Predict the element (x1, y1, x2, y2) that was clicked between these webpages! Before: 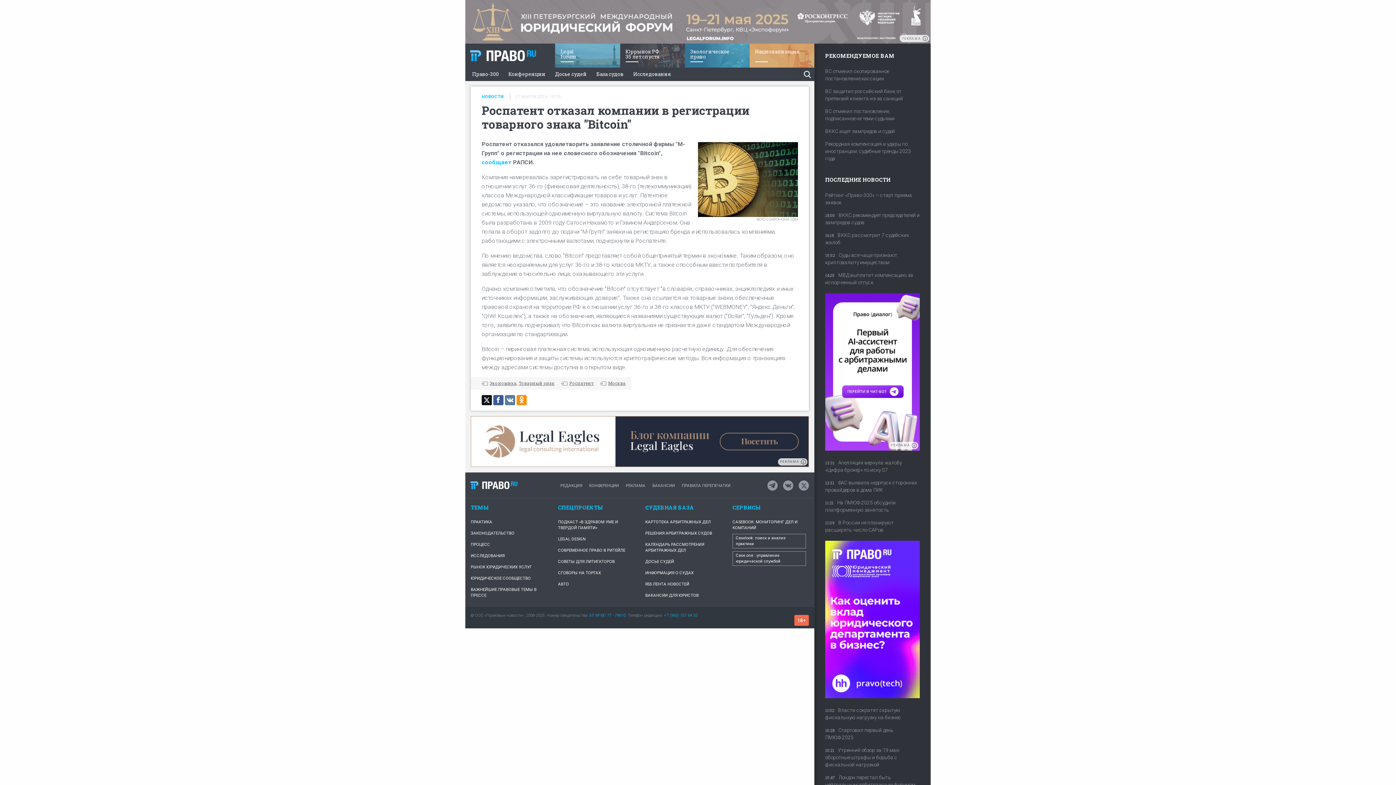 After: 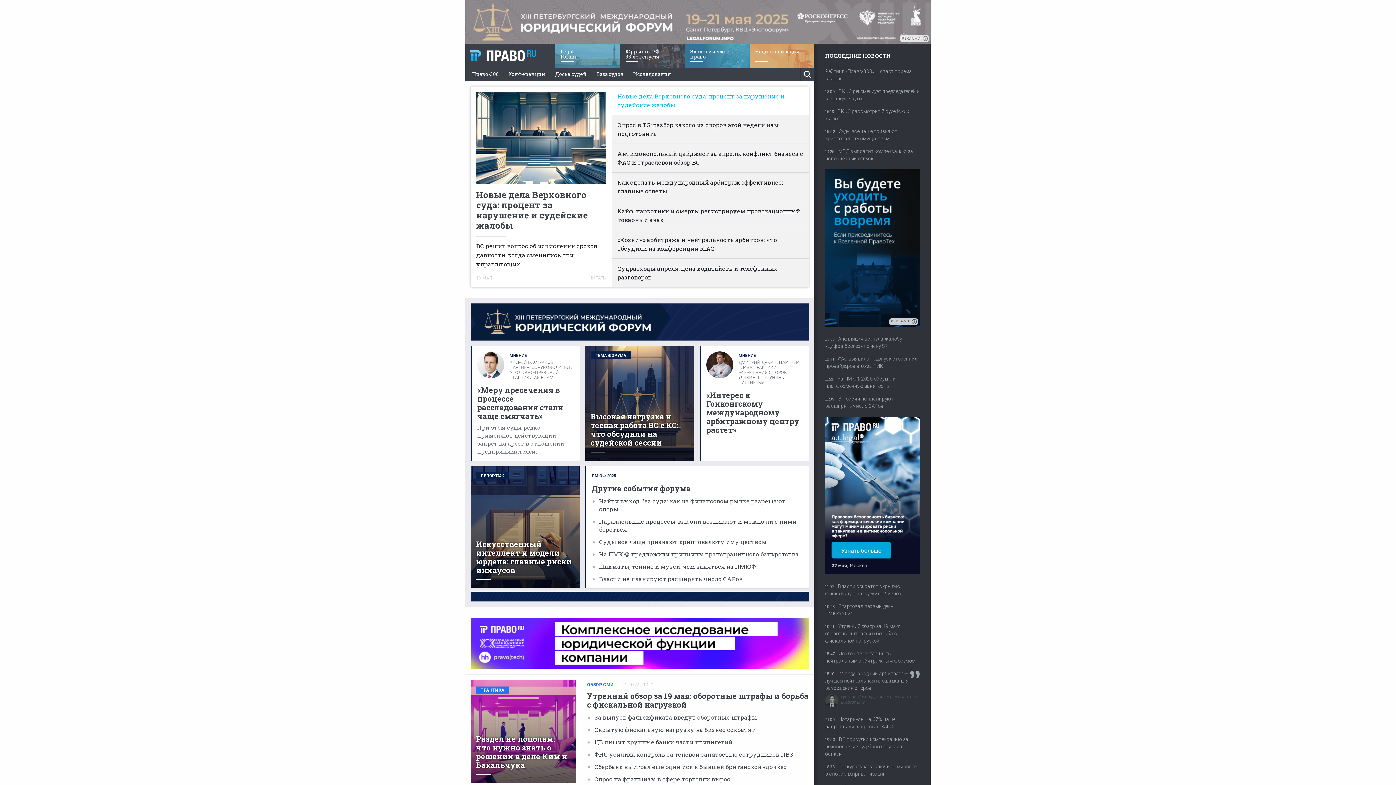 Action: label: ПРАВО.ru bbox: (465, 43, 555, 67)